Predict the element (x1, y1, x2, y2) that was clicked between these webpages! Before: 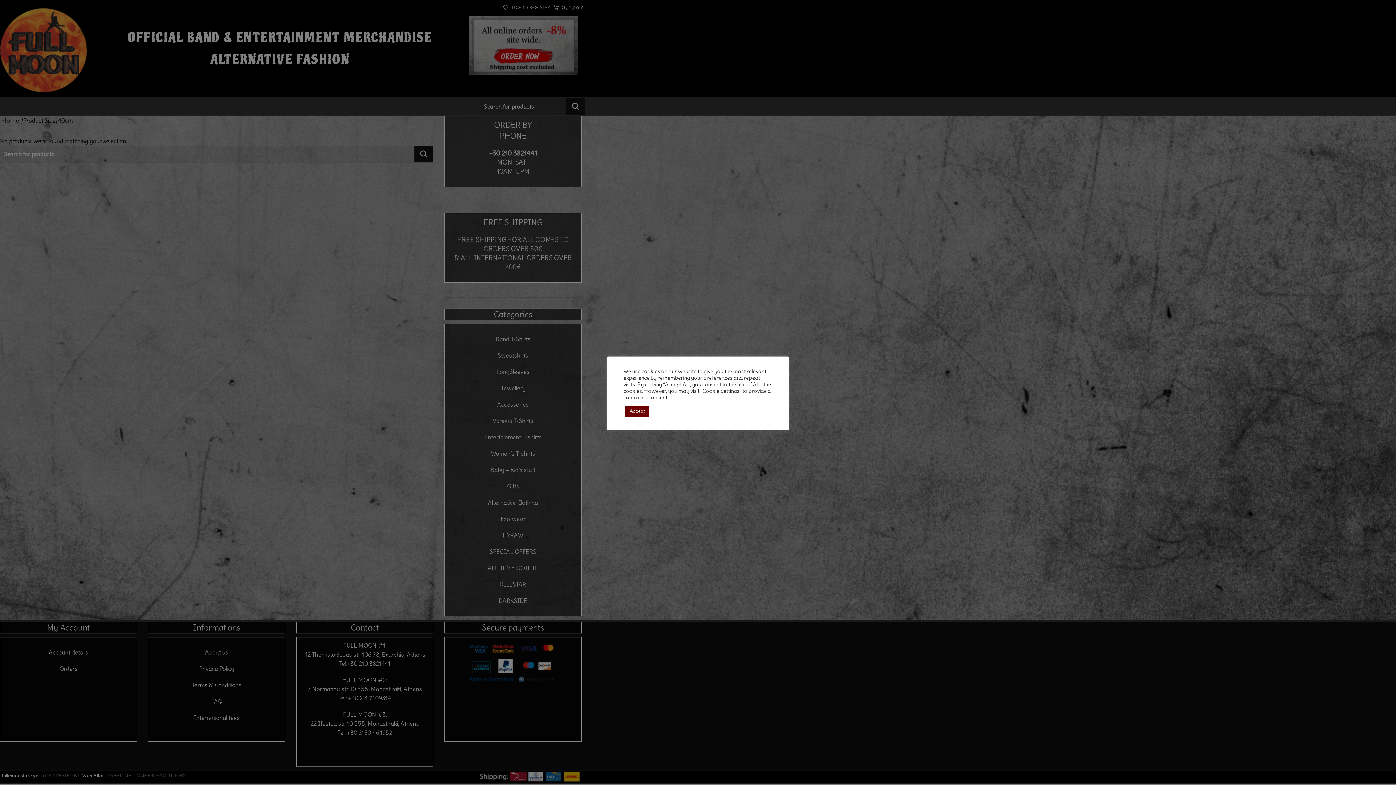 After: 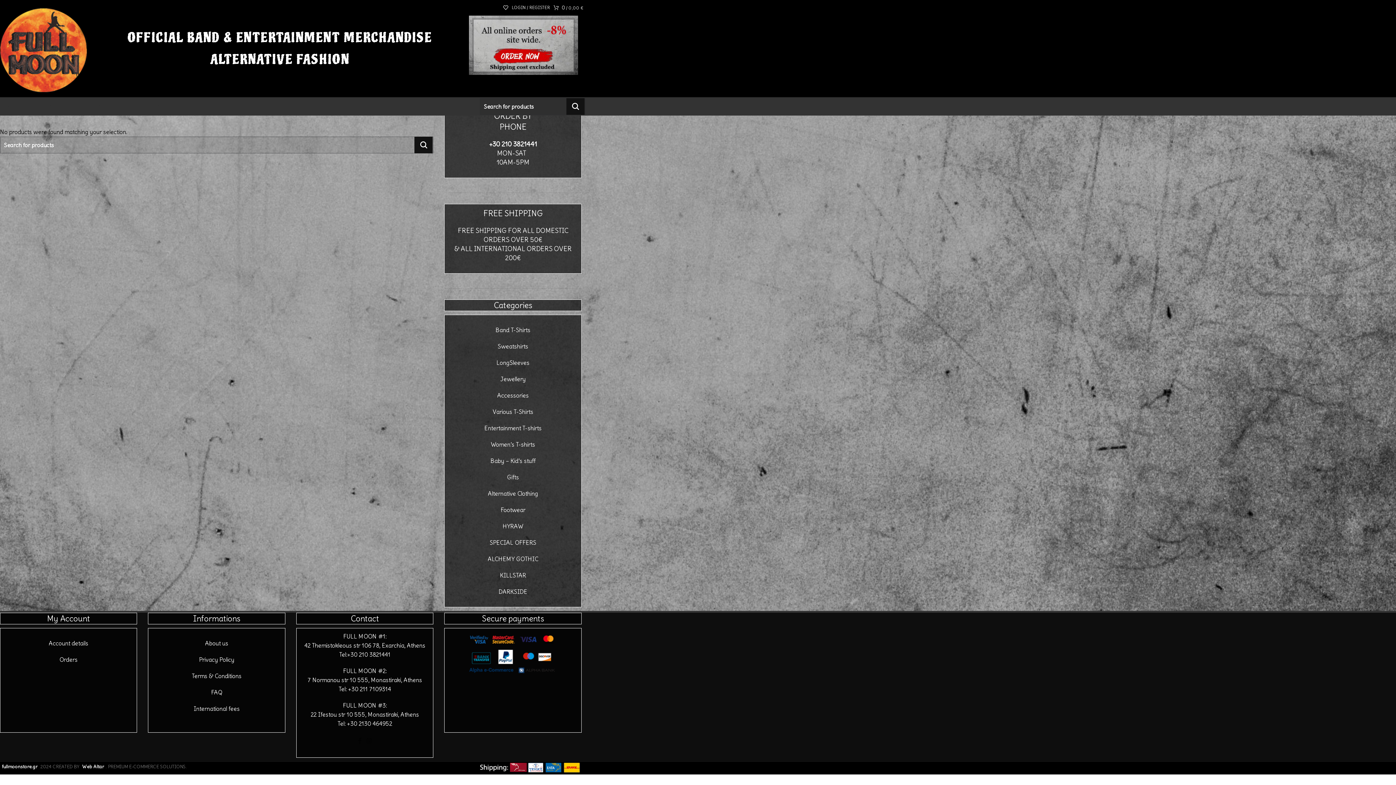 Action: bbox: (625, 405, 649, 416) label: Accept